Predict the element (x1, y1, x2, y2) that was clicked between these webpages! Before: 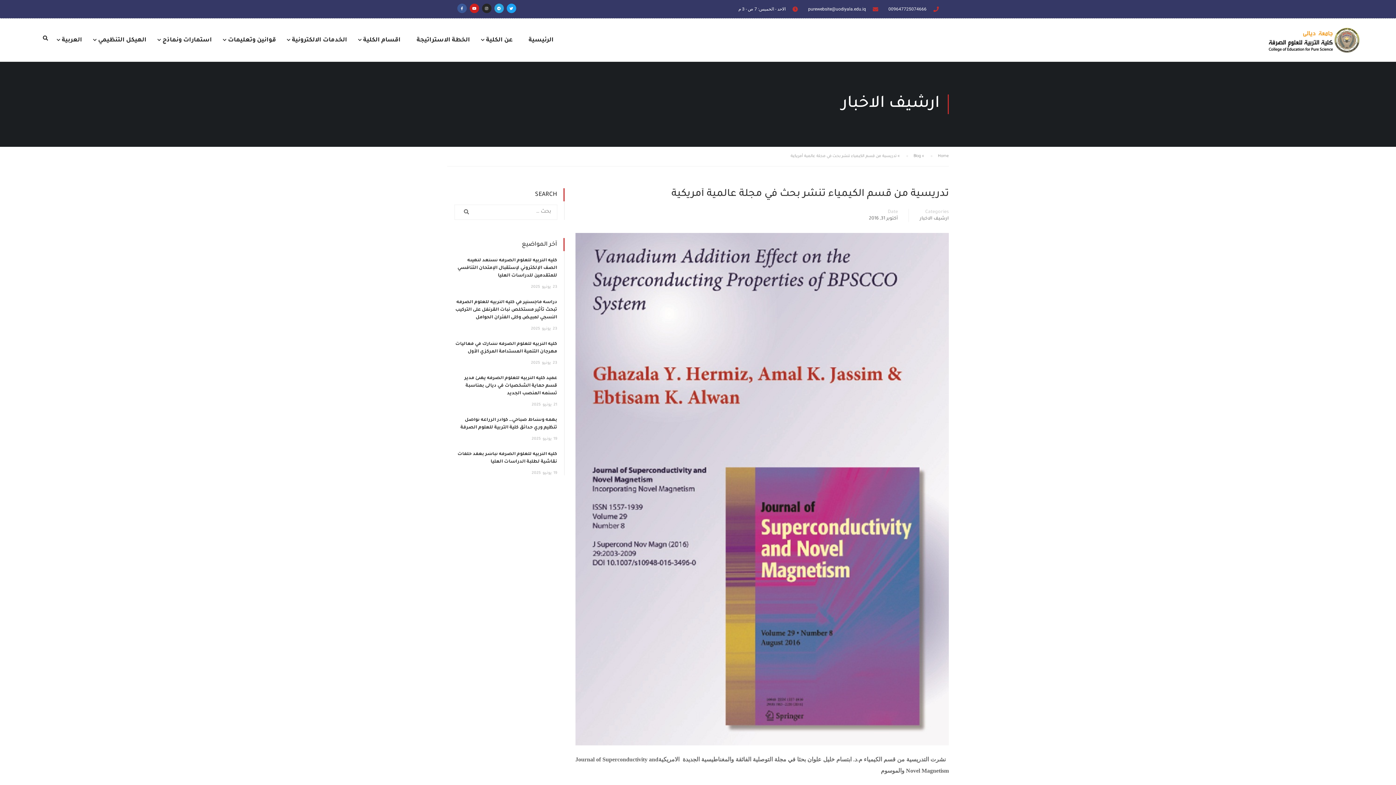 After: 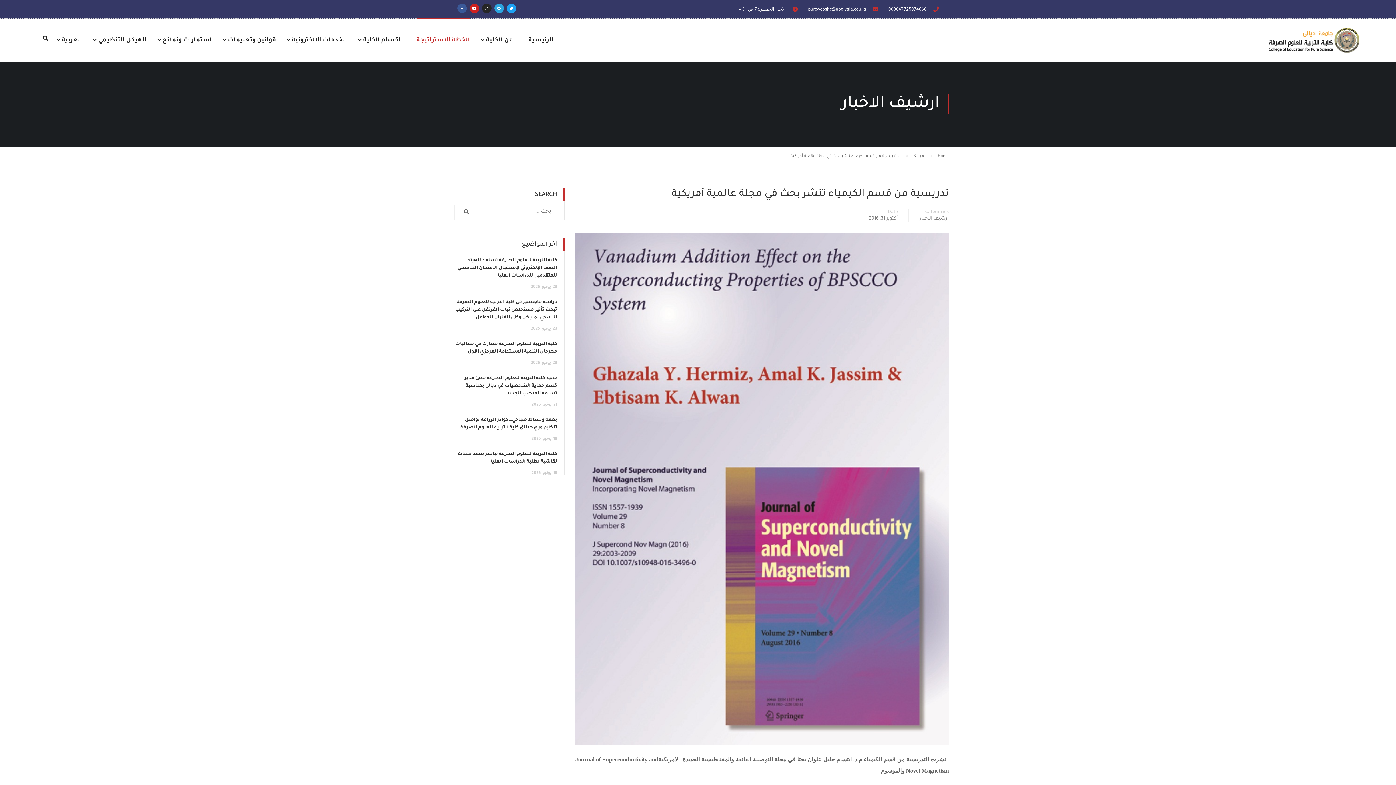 Action: label: الخطة الاستراتيجة bbox: (409, 32, 477, 54)